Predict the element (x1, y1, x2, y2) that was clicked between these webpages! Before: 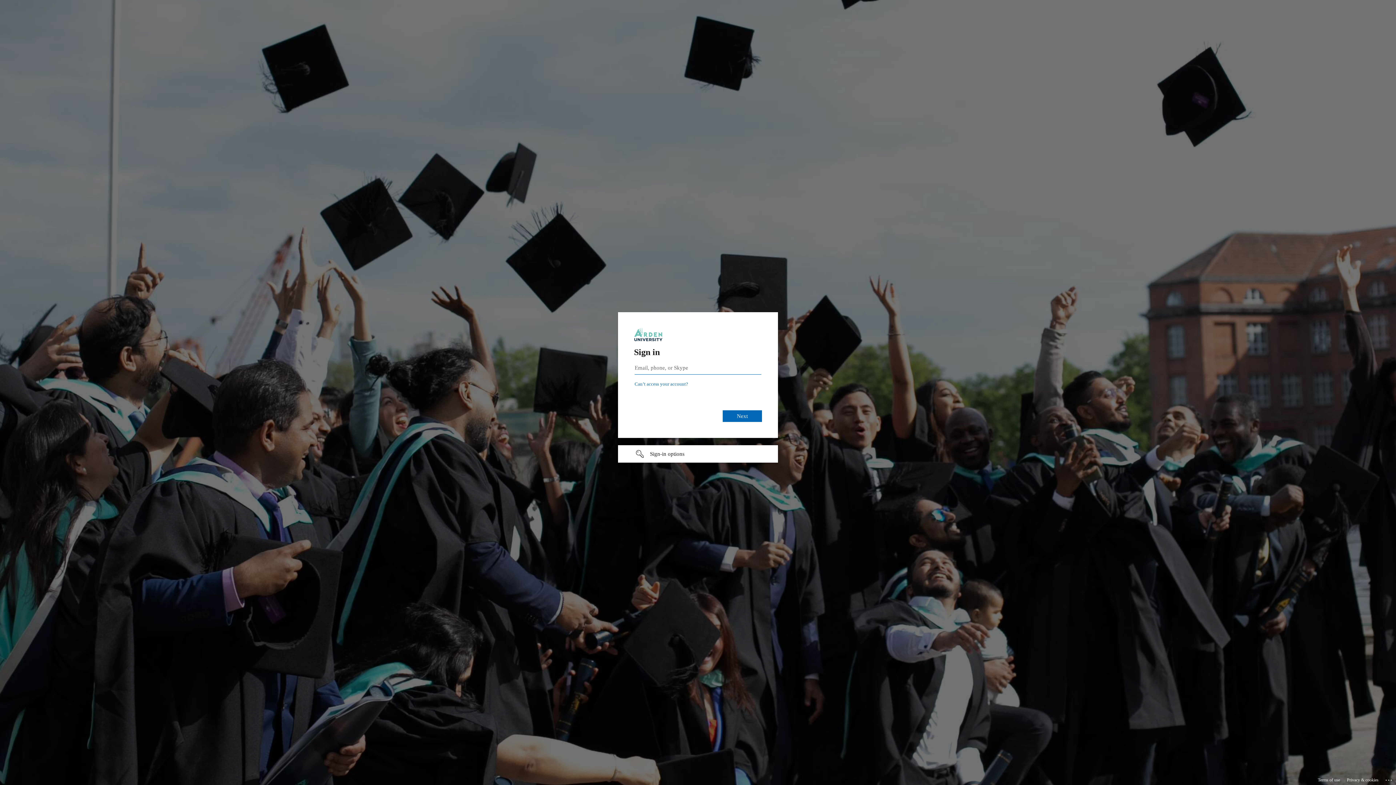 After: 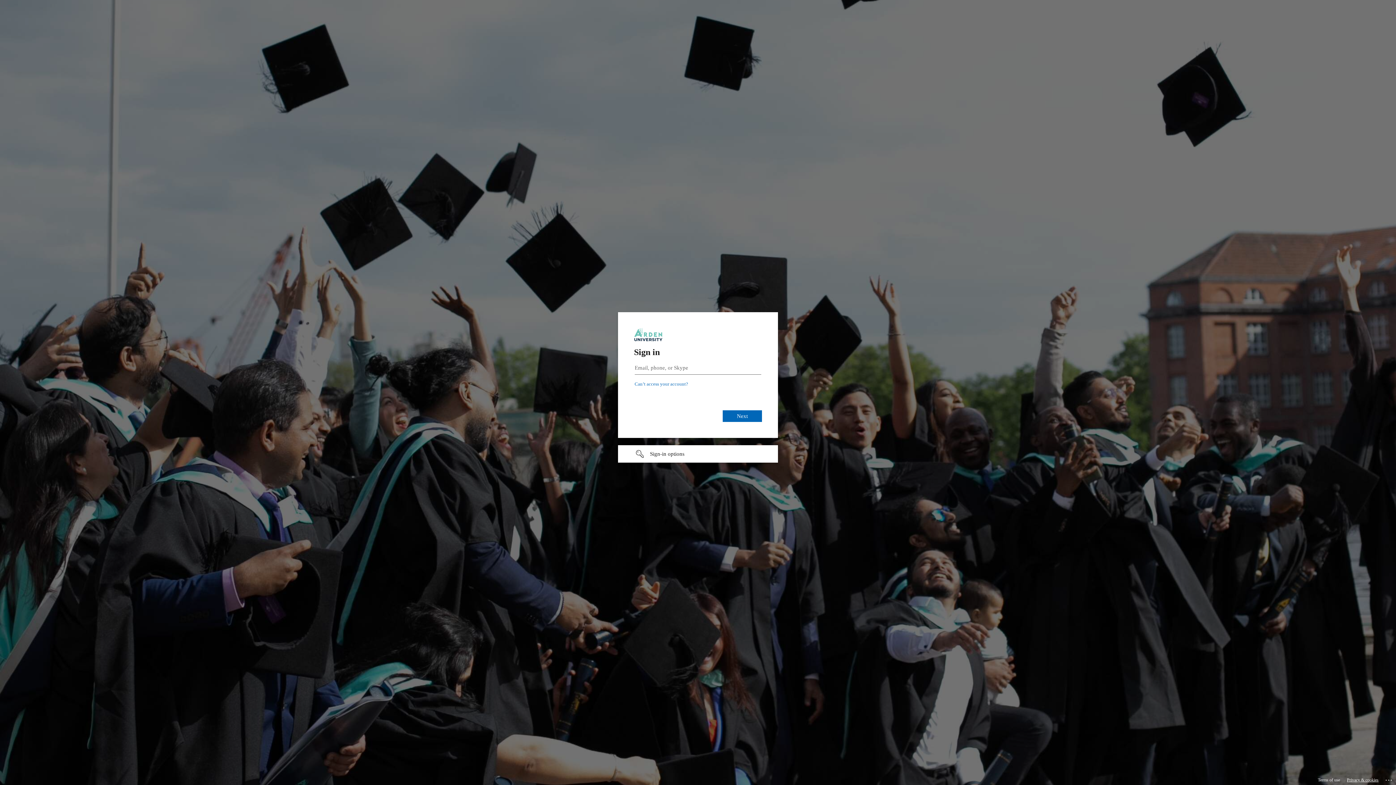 Action: bbox: (1347, 775, 1378, 785) label: Privacy & cookies